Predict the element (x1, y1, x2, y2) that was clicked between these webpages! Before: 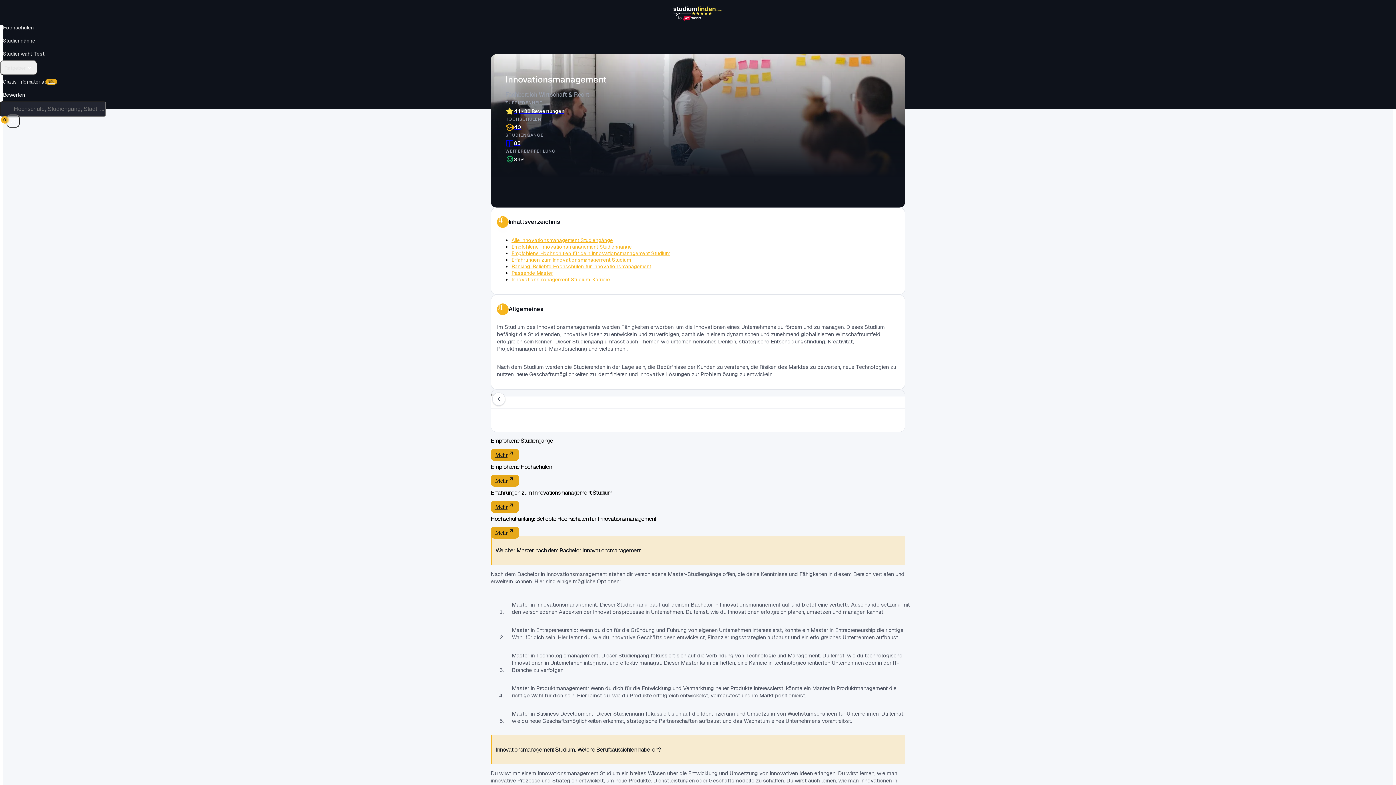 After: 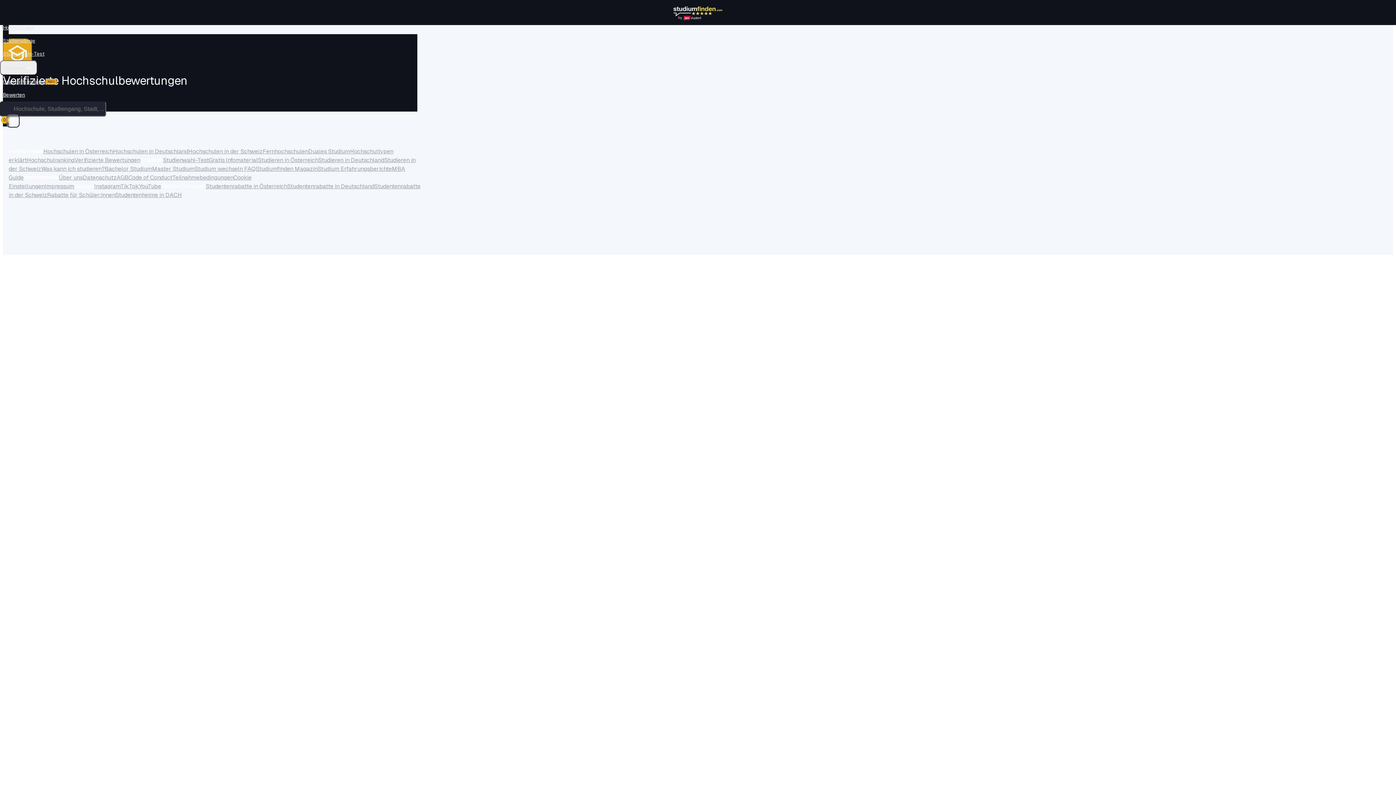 Action: label: Mehr bbox: (490, 500, 519, 512)